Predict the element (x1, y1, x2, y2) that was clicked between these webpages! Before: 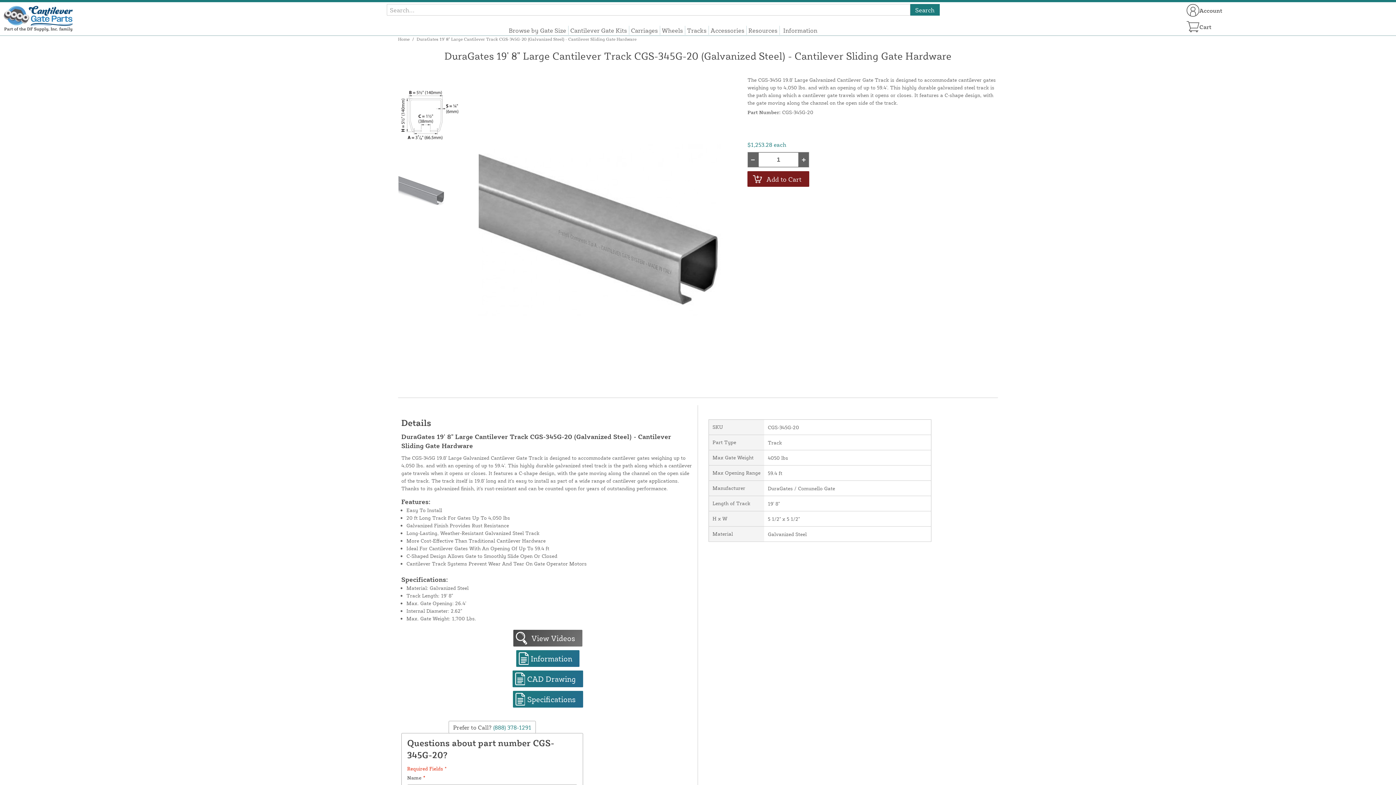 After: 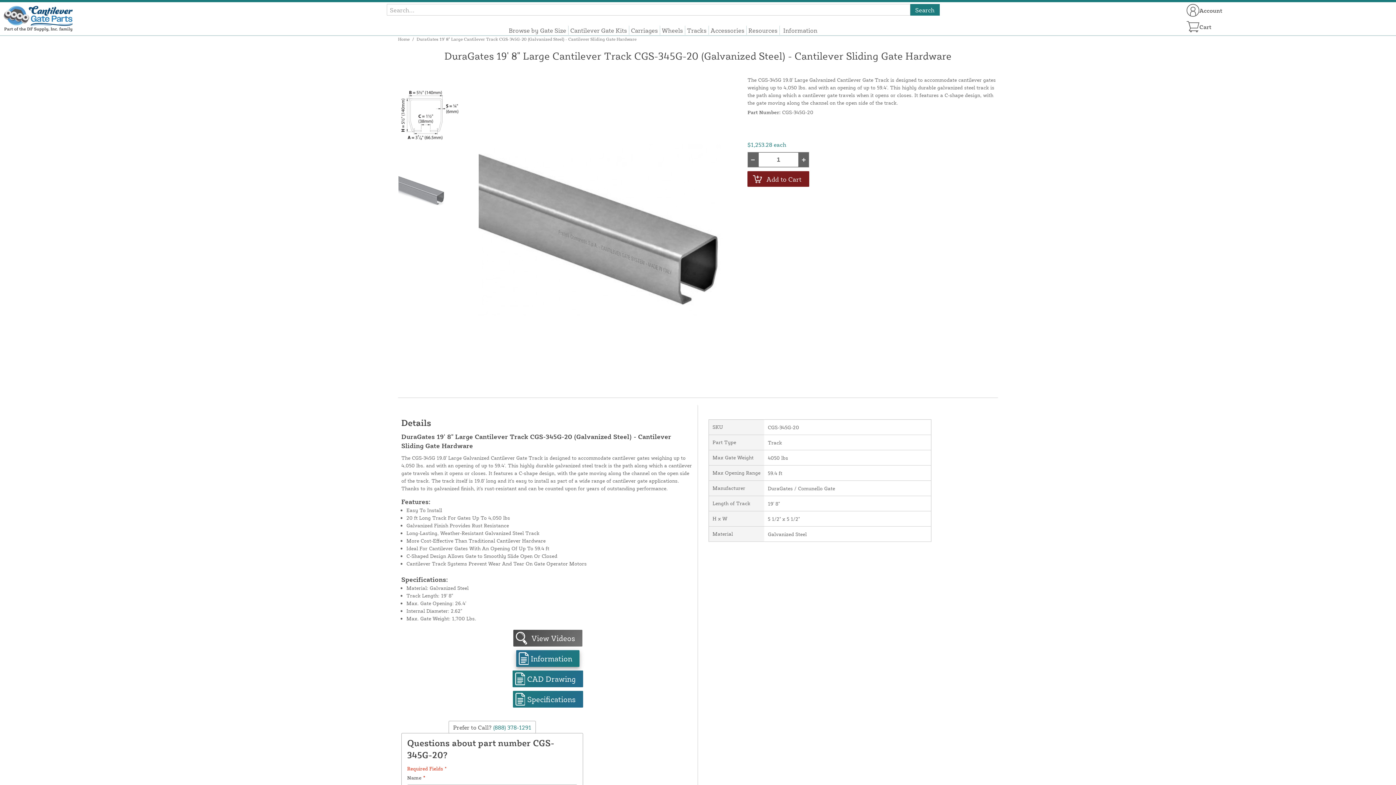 Action: bbox: (516, 650, 579, 667) label: Information